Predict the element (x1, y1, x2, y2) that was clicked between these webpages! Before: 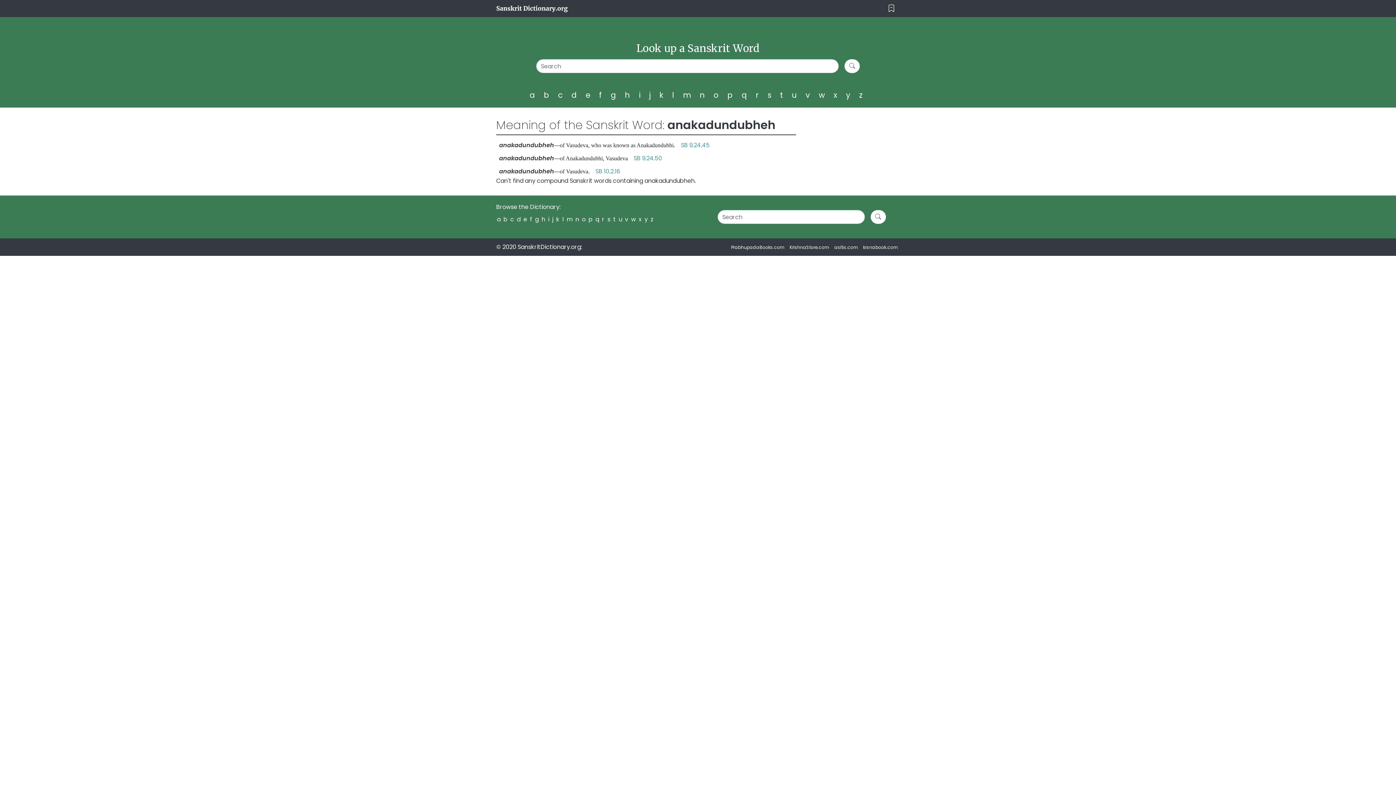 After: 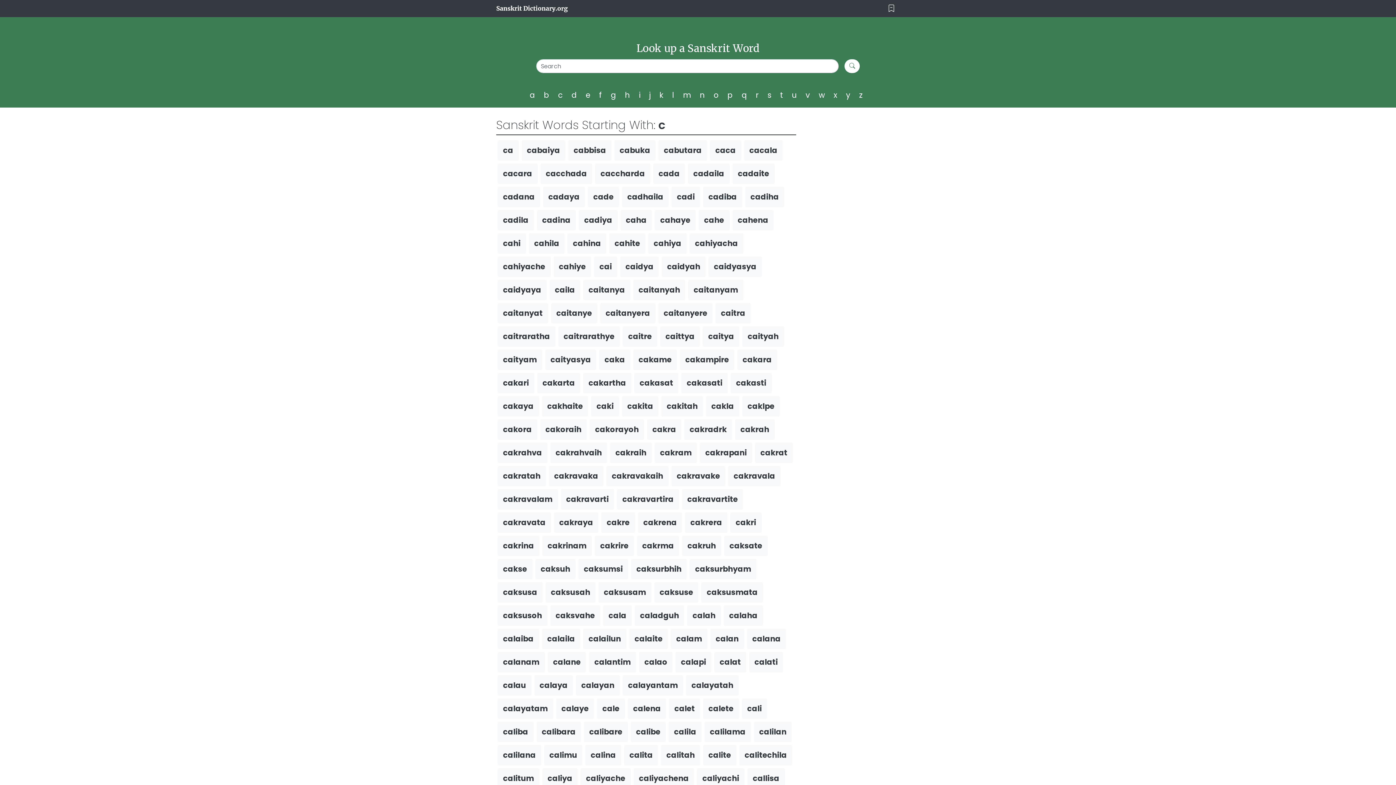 Action: bbox: (510, 215, 514, 223) label: c